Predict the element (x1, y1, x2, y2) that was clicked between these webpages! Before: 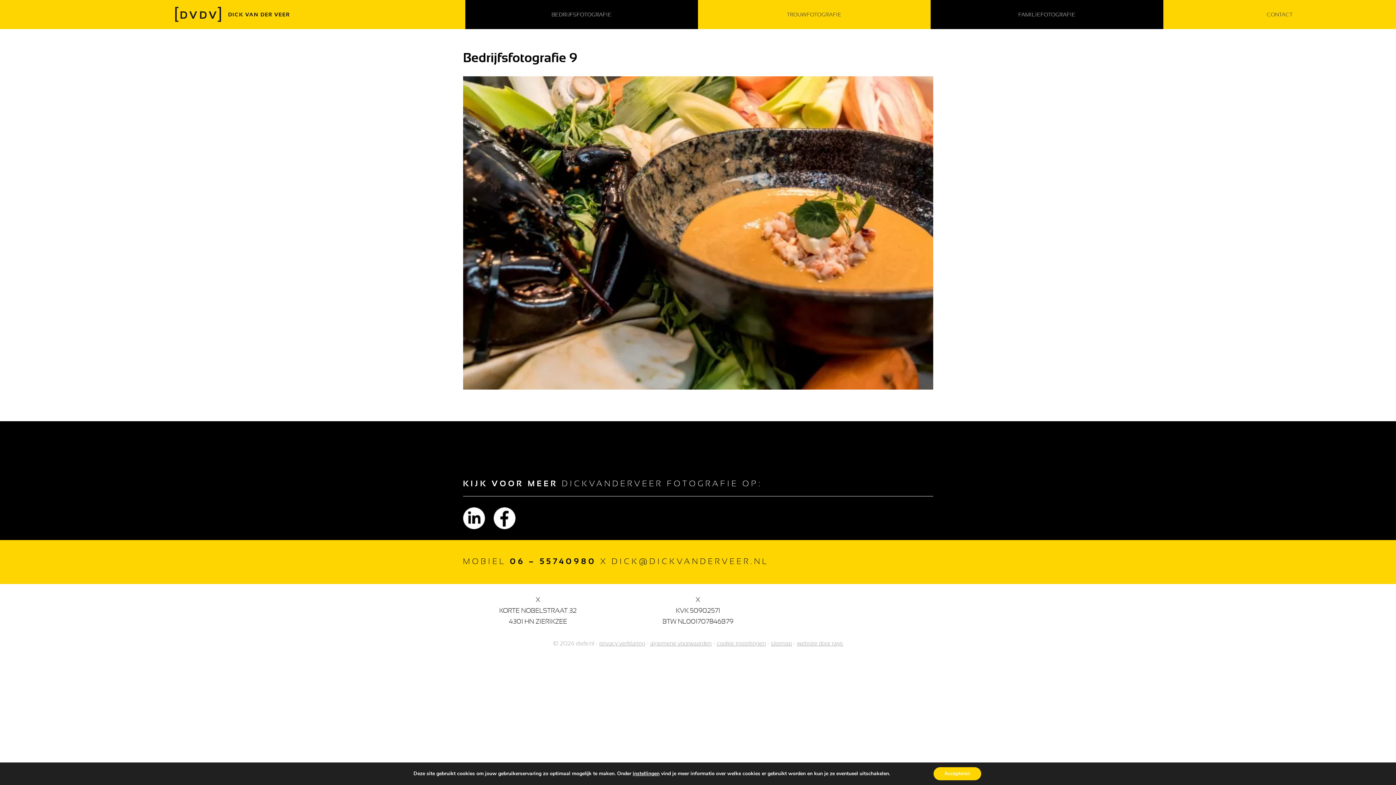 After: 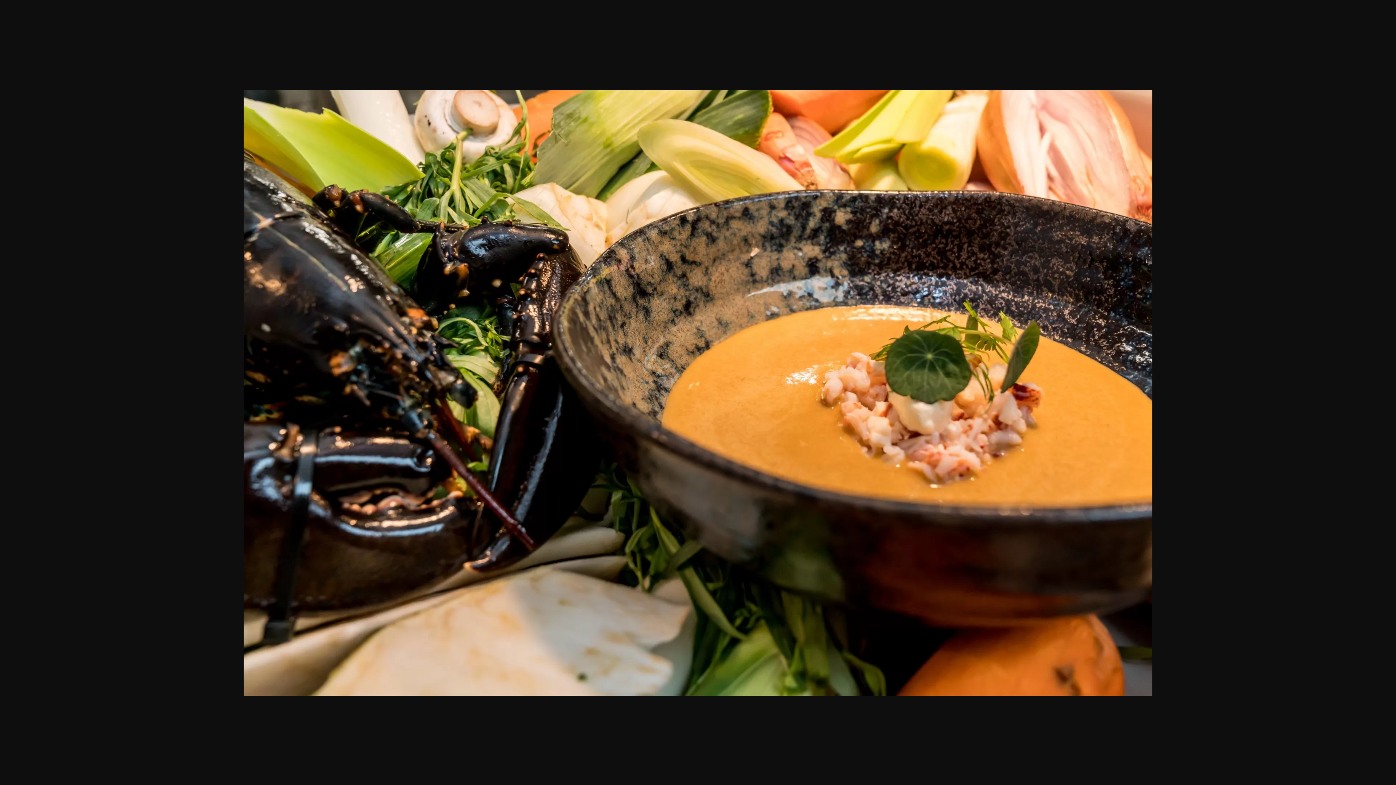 Action: bbox: (463, 78, 933, 85)